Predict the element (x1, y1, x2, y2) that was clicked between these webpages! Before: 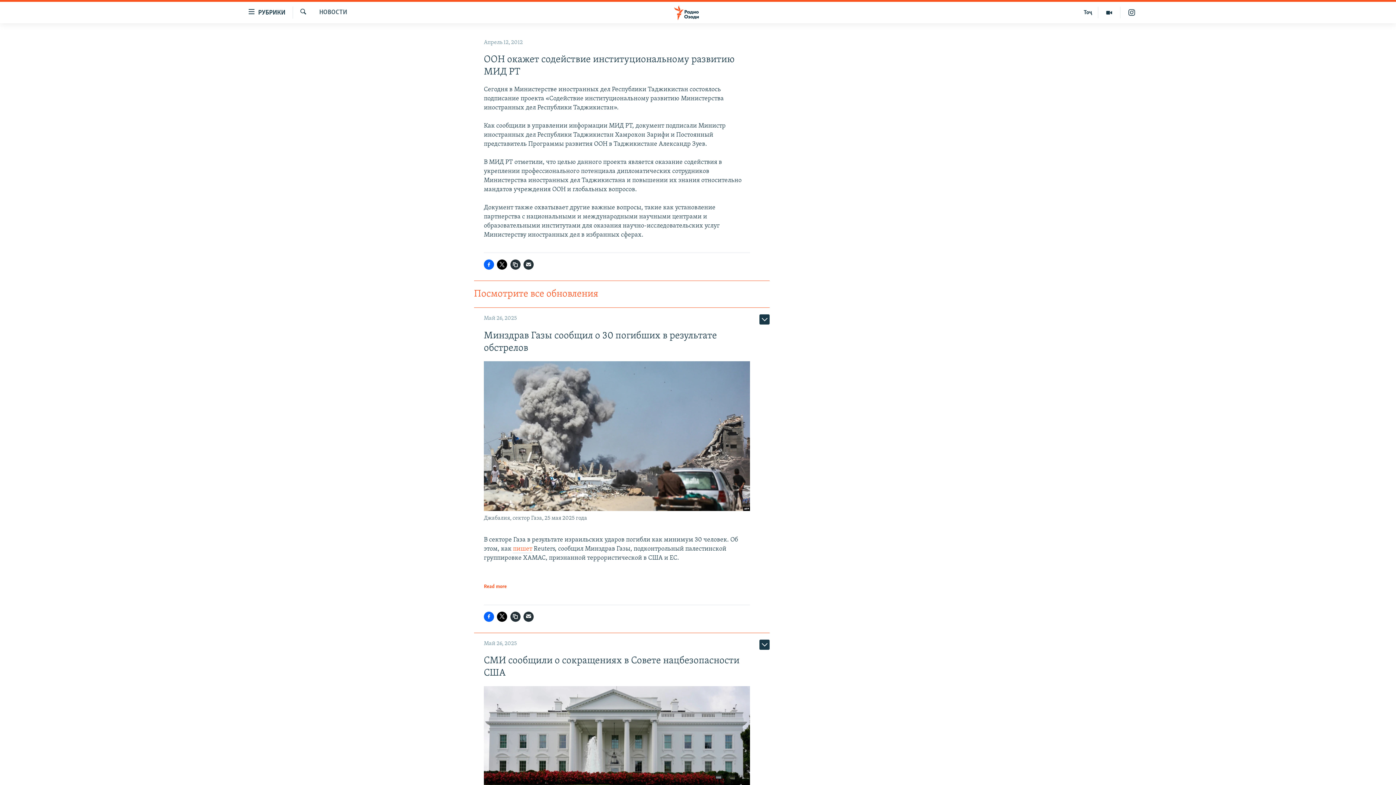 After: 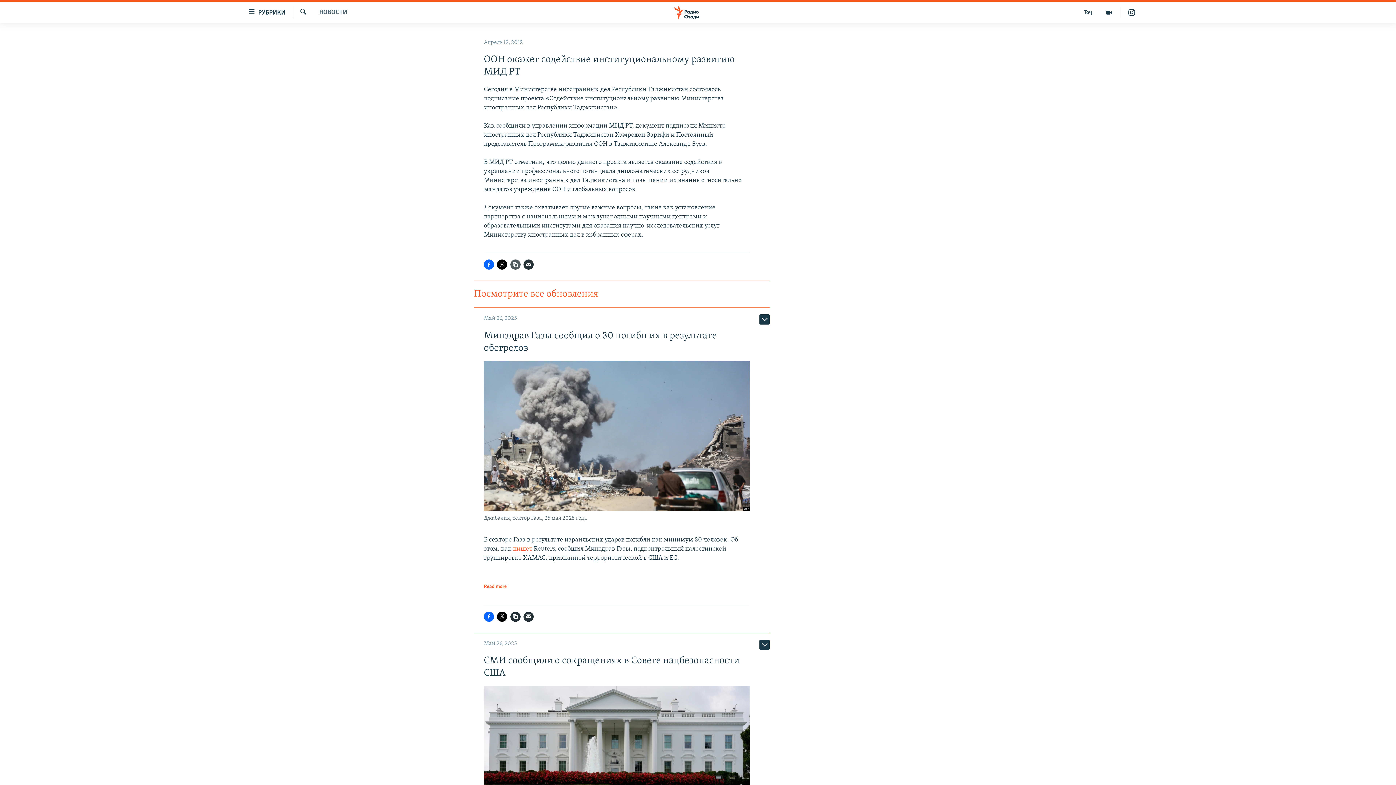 Action: bbox: (510, 259, 520, 269)